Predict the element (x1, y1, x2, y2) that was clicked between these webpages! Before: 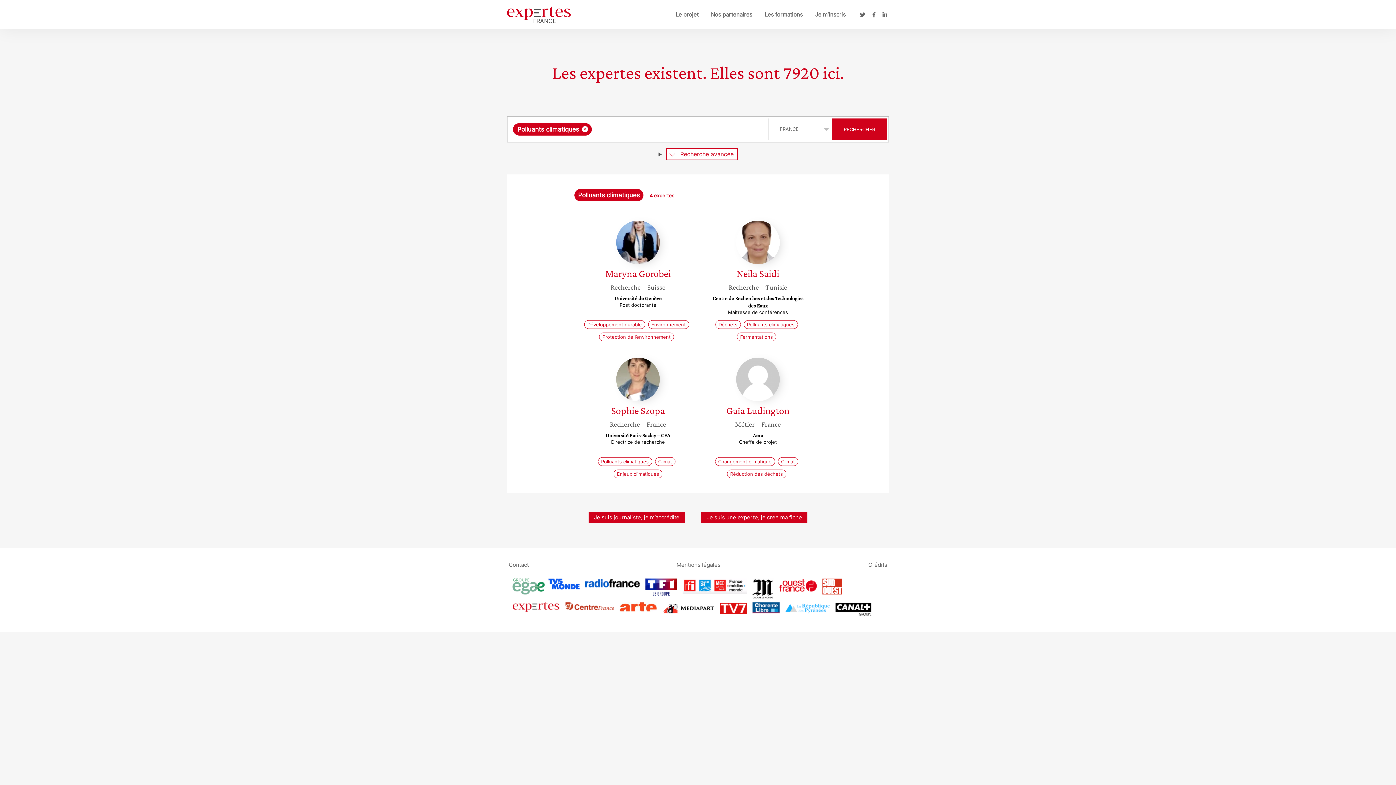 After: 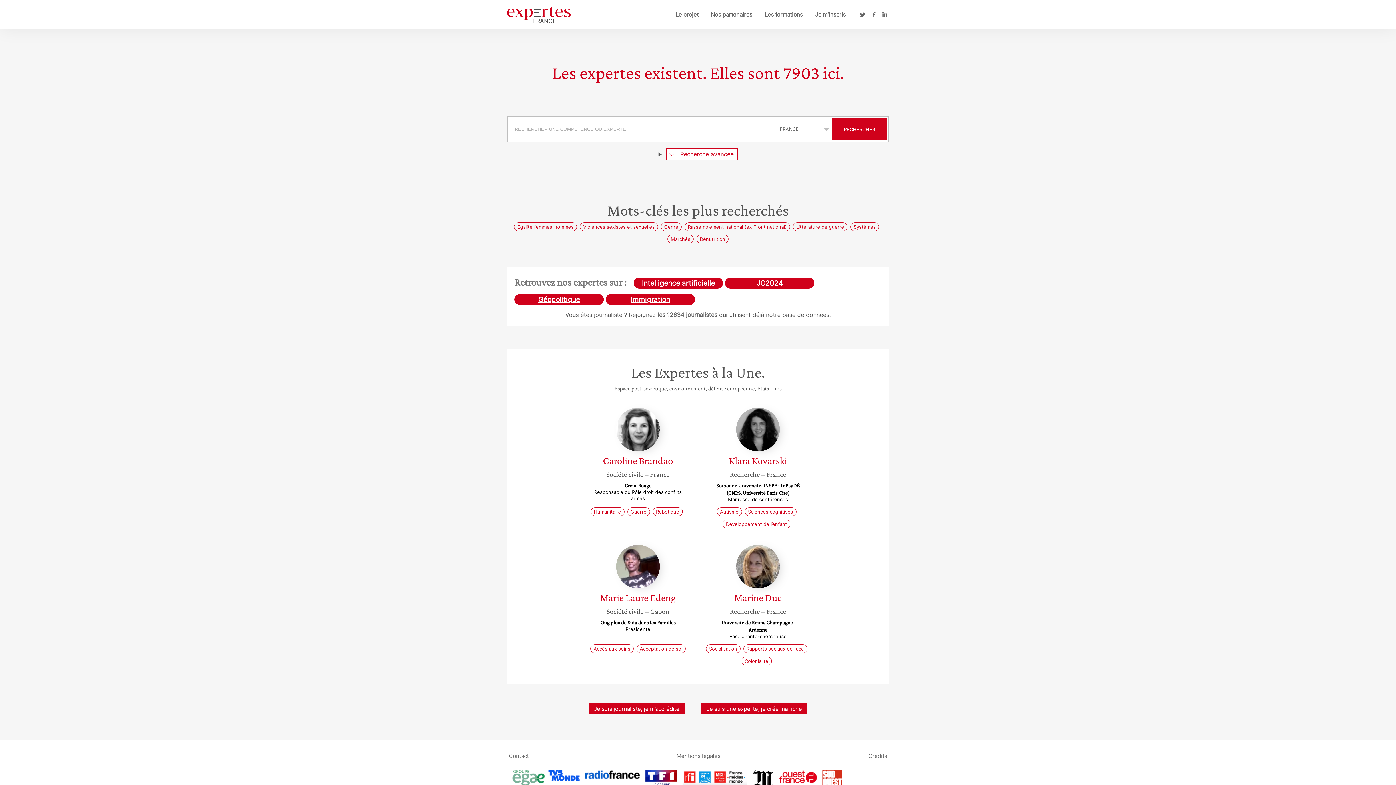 Action: bbox: (507, 10, 570, 17)